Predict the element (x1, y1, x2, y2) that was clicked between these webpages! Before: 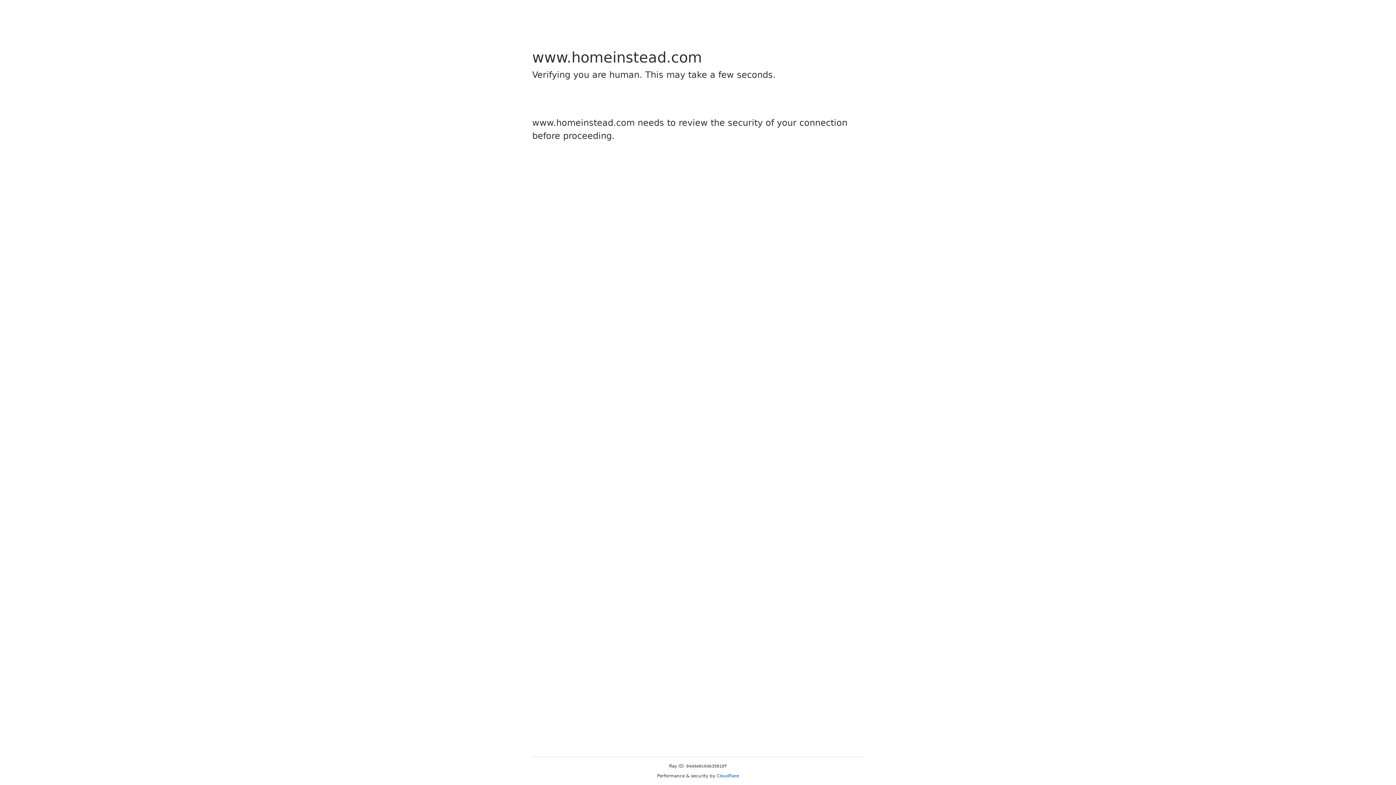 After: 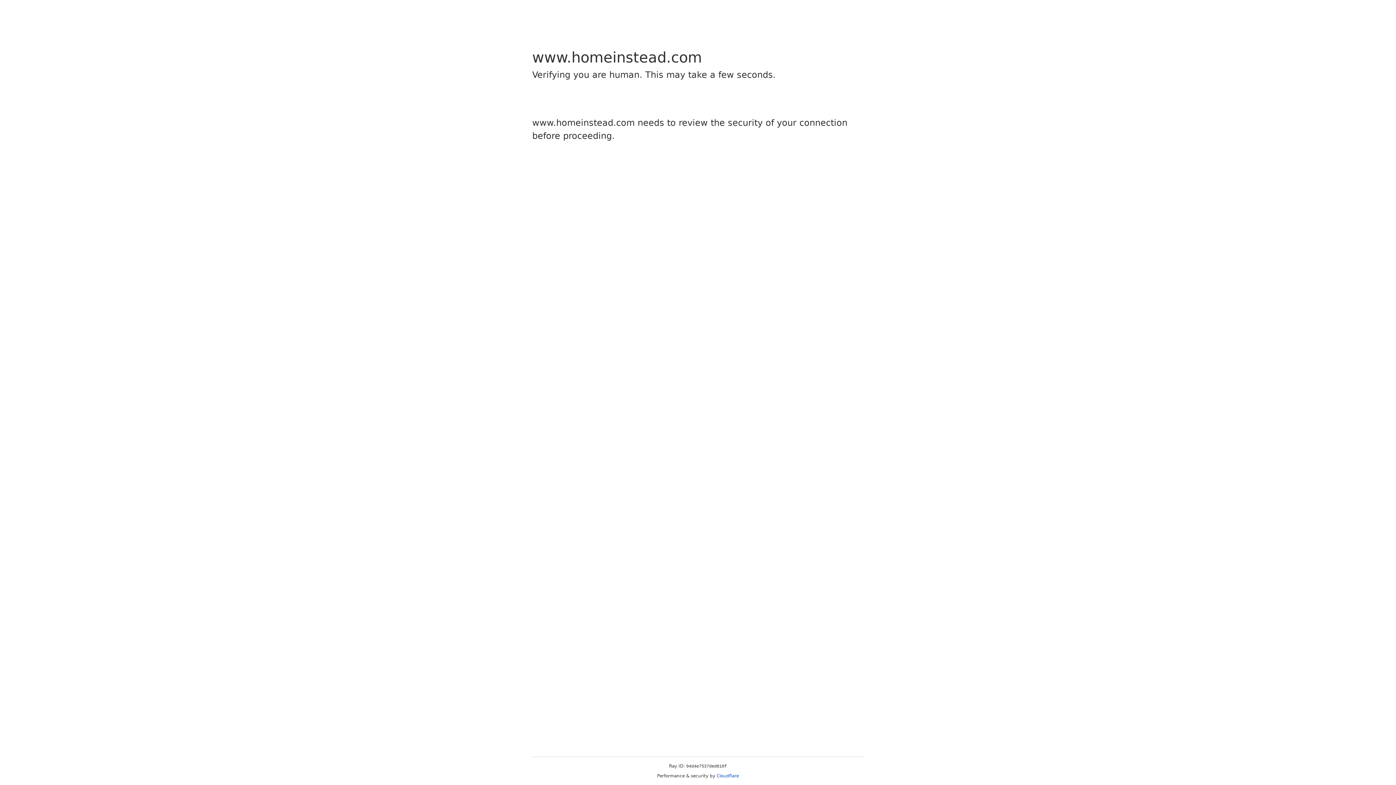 Action: label: Cloudflare bbox: (716, 773, 739, 778)